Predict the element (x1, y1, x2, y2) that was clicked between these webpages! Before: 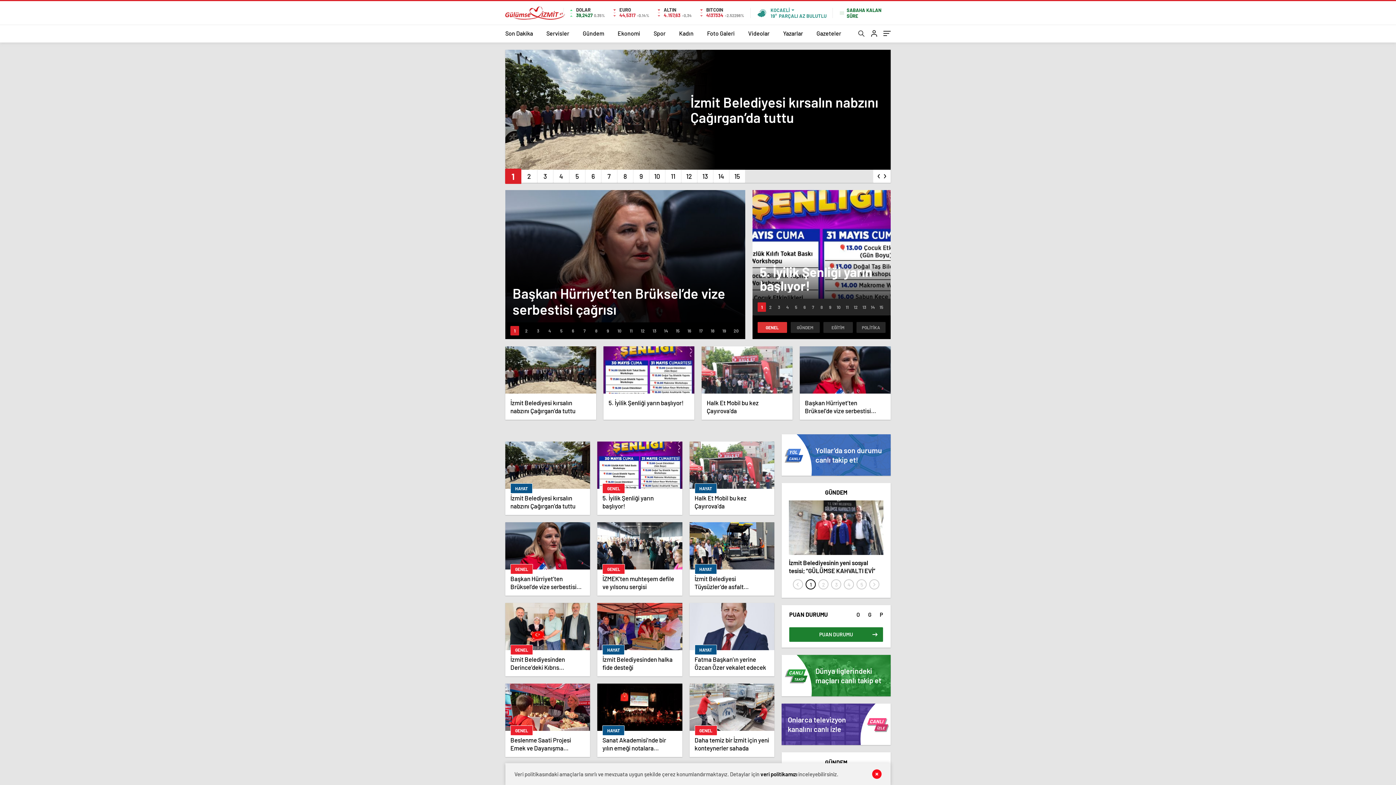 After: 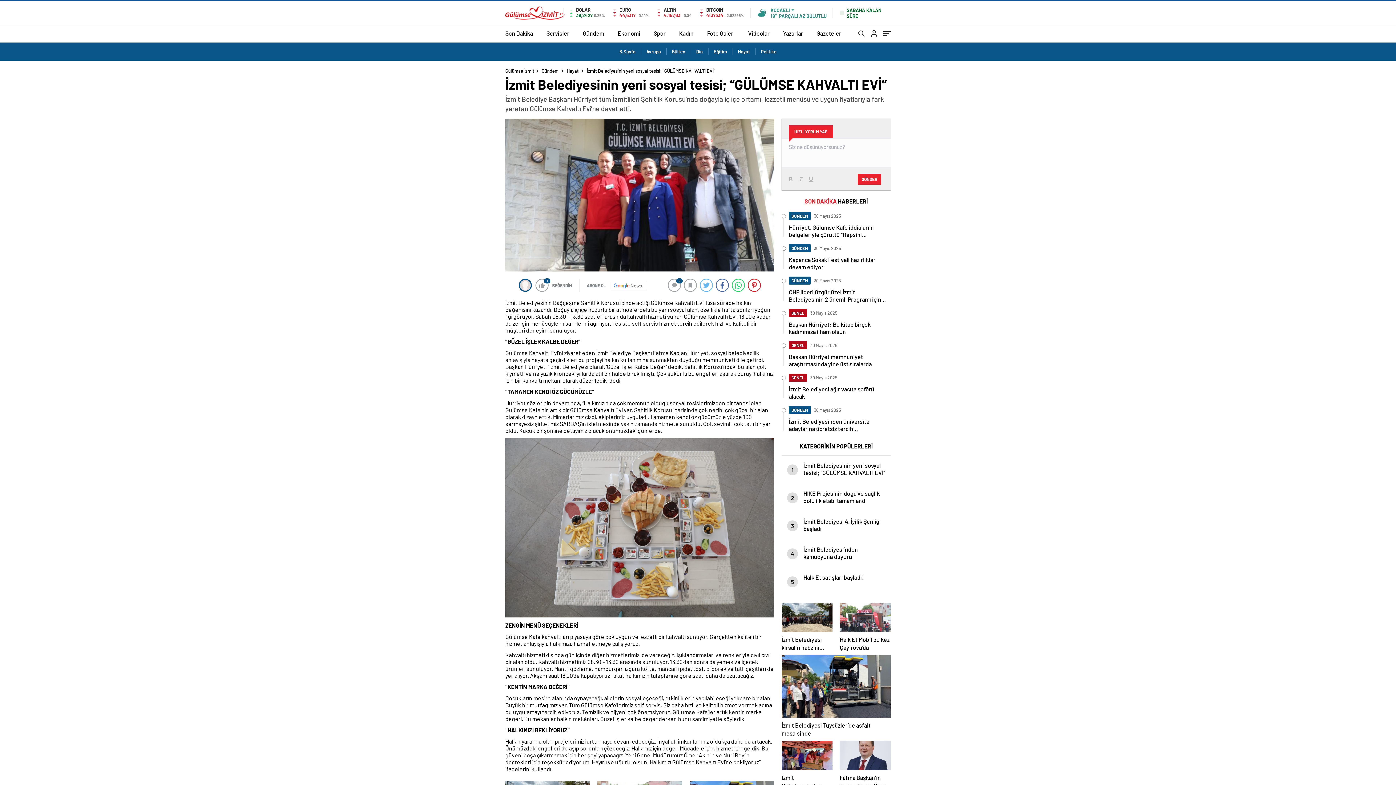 Action: bbox: (789, 500, 883, 575) label: İzmit Belediyesinin yeni sosyal tesisi; “GÜLÜMSE KAHVALTI EVİ”